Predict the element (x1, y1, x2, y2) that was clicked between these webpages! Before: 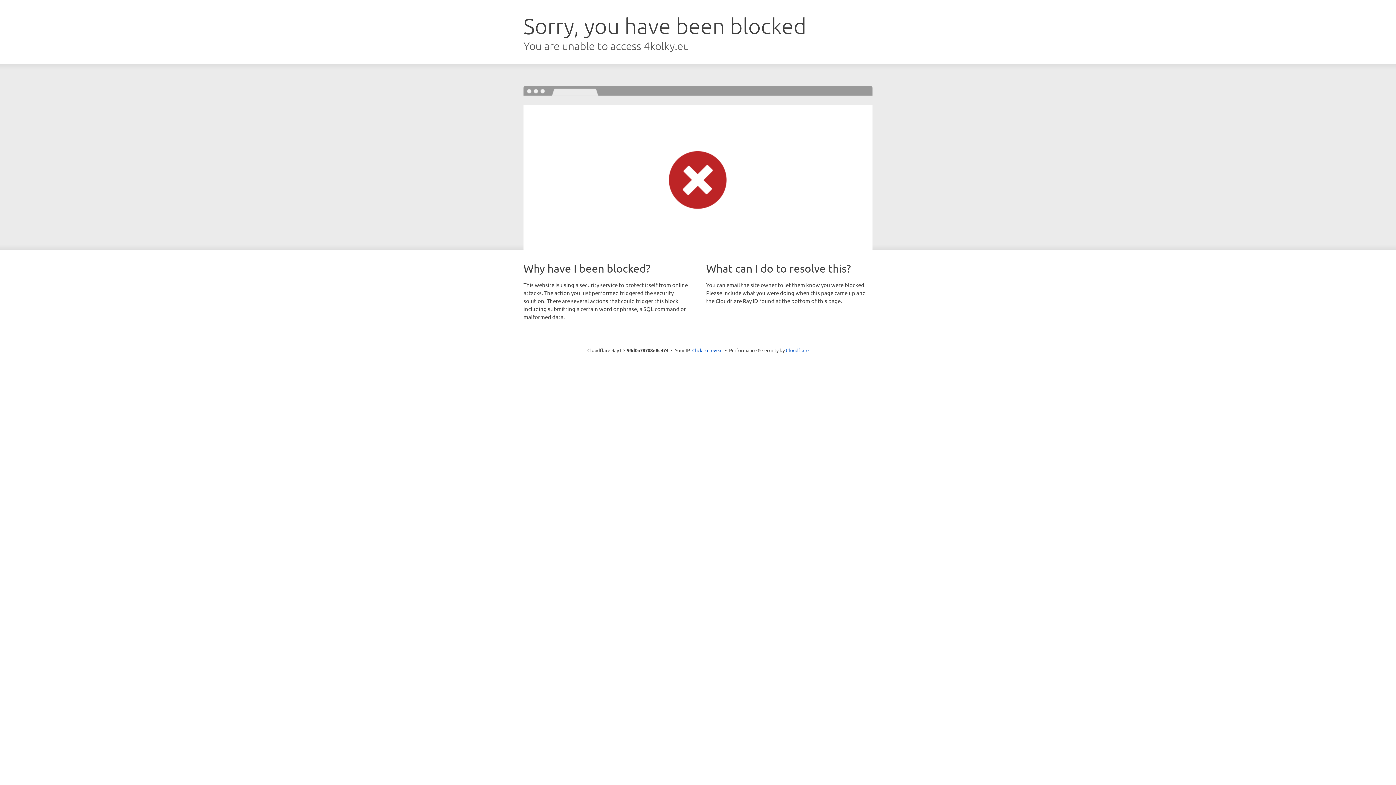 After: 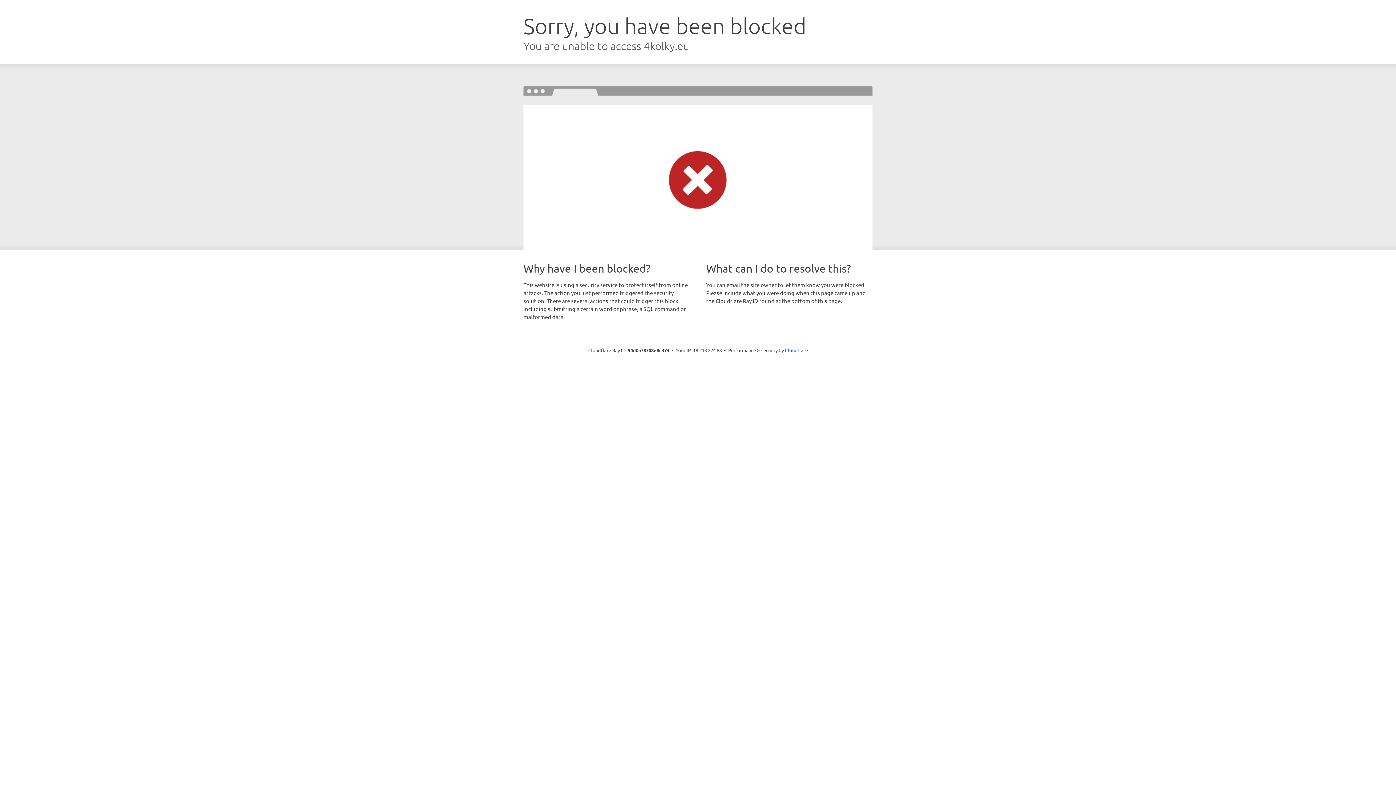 Action: label: Click to reveal bbox: (692, 346, 722, 353)